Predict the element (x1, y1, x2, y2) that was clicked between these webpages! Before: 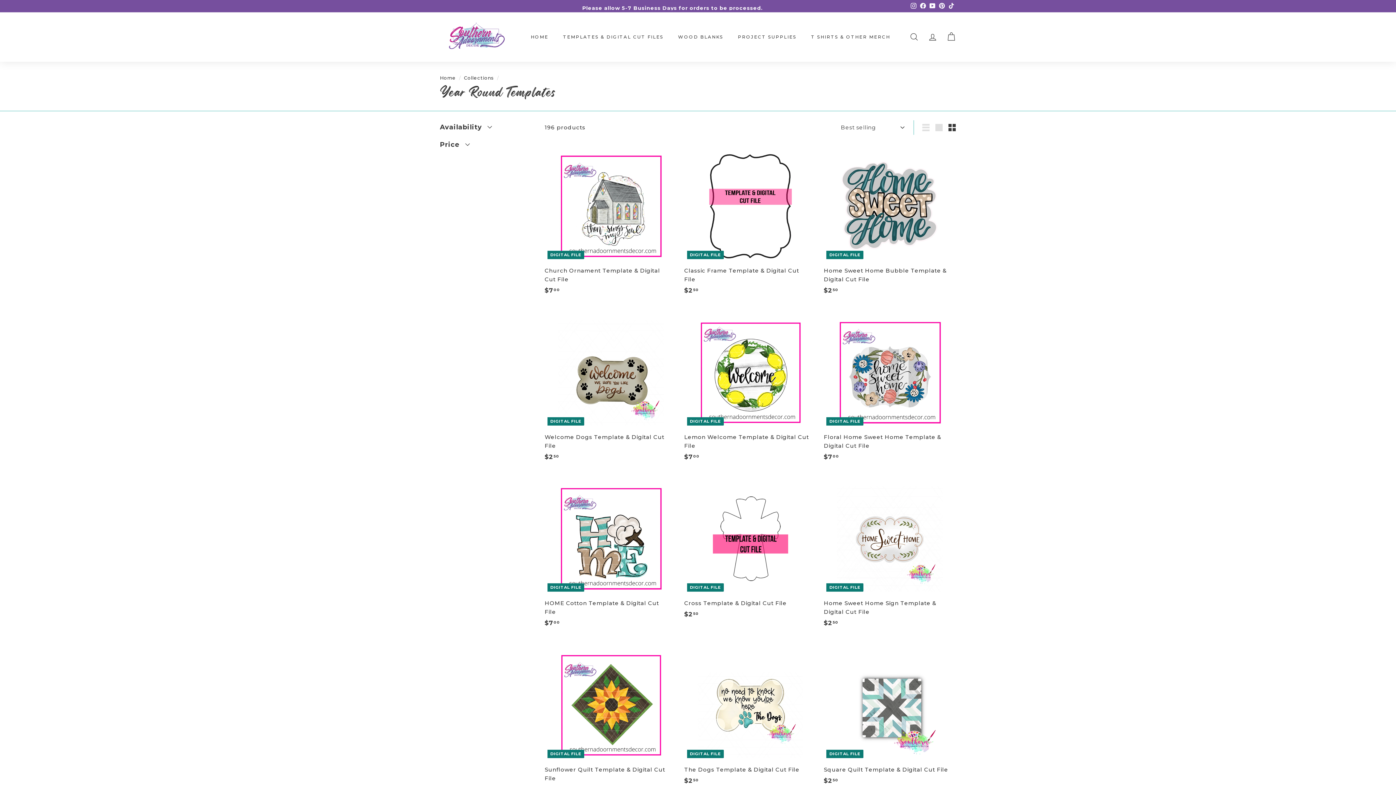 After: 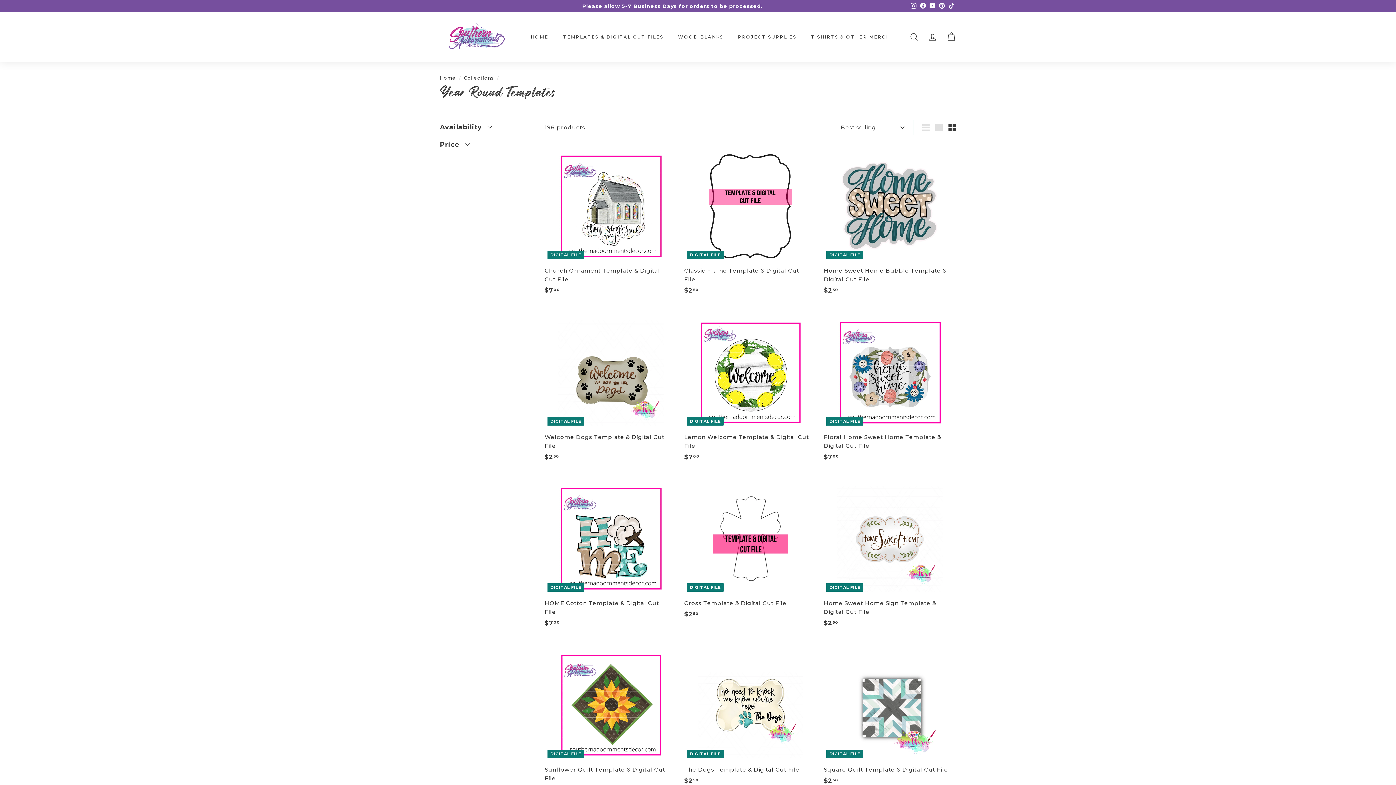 Action: label: Small bbox: (945, 120, 958, 134)